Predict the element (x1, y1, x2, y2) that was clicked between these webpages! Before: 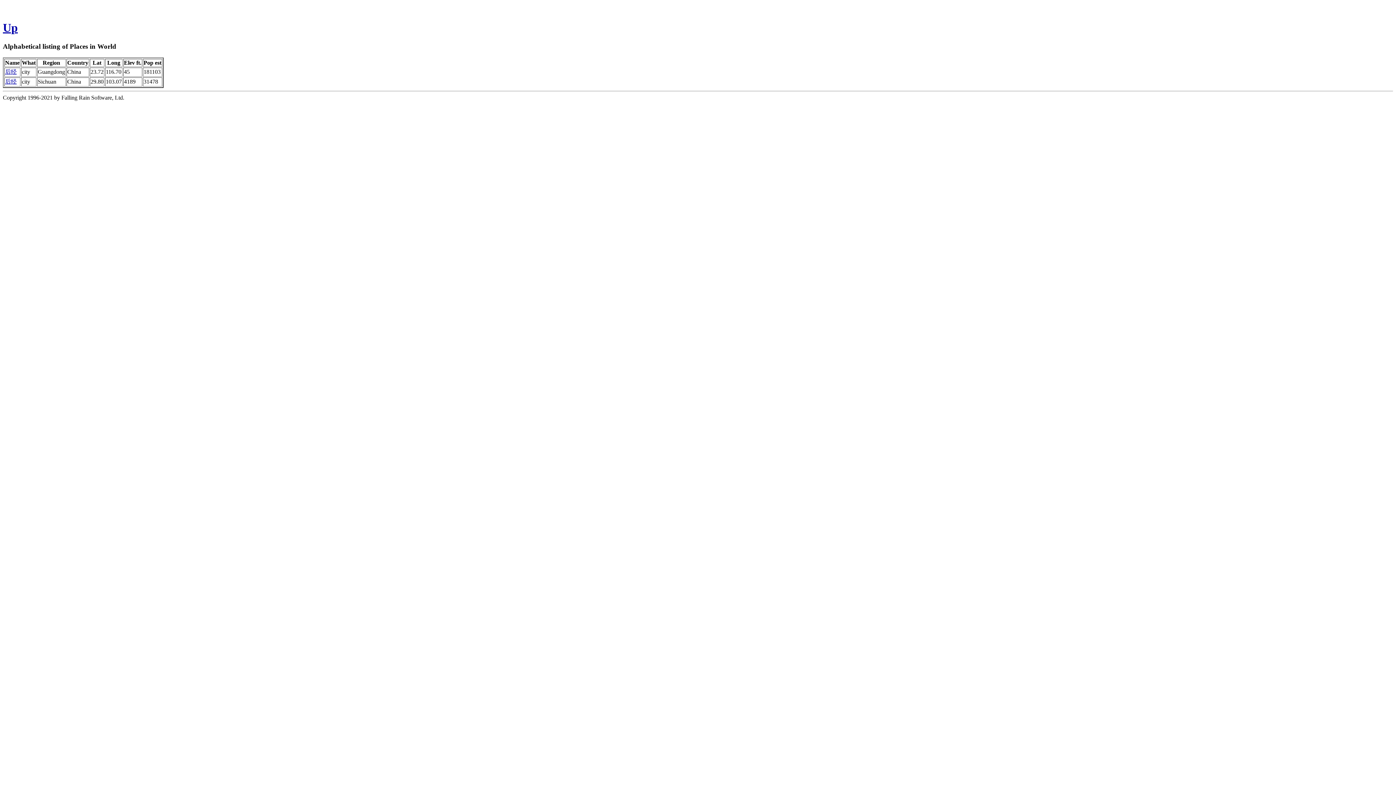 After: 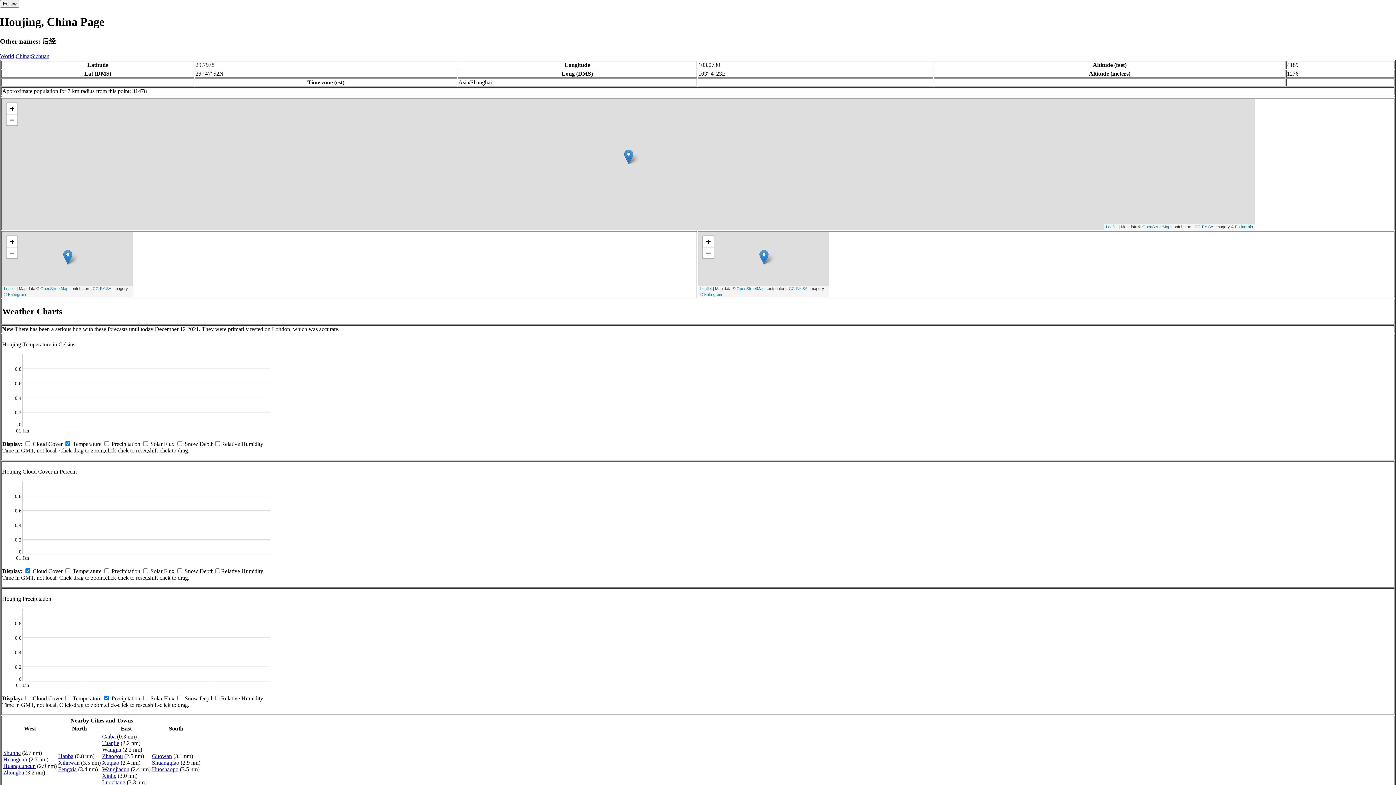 Action: label: 后经 bbox: (5, 78, 16, 84)